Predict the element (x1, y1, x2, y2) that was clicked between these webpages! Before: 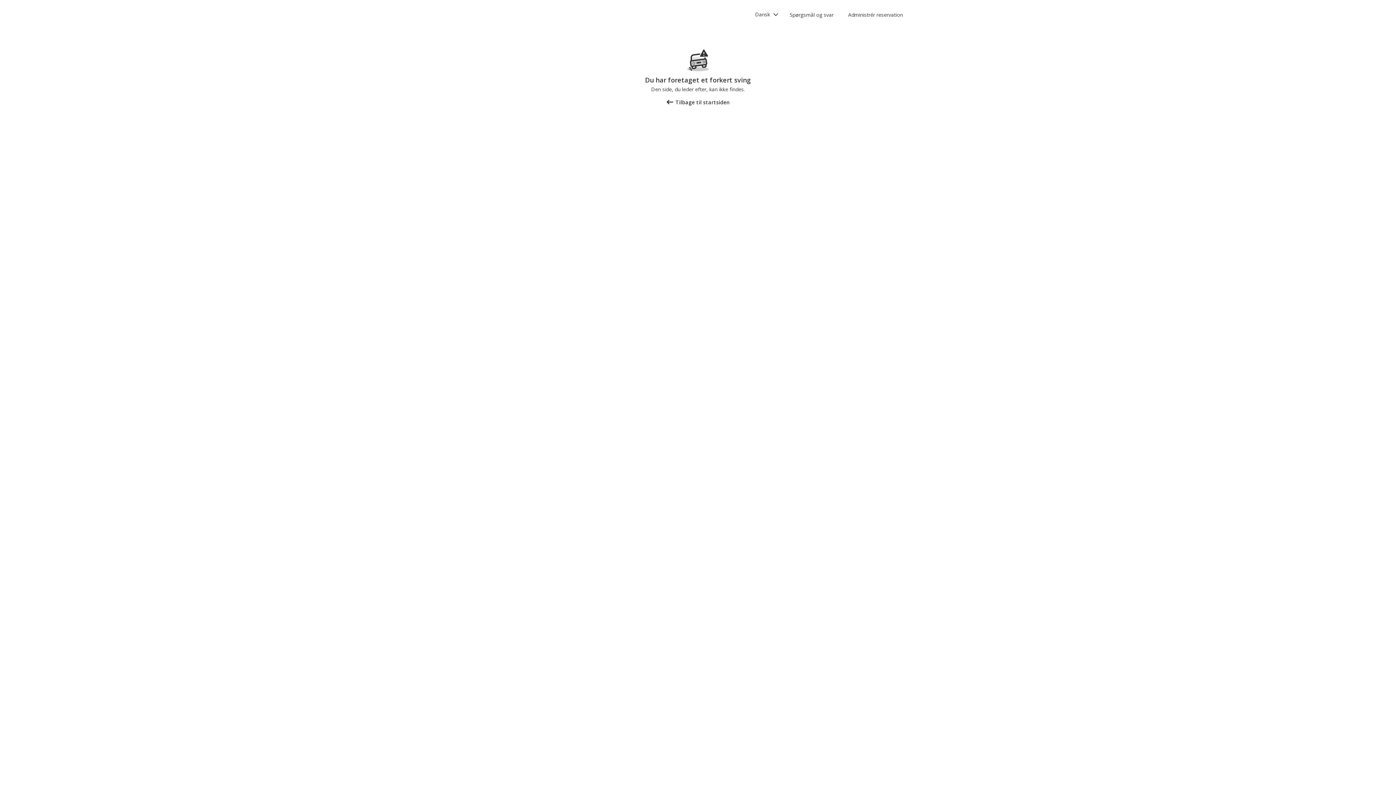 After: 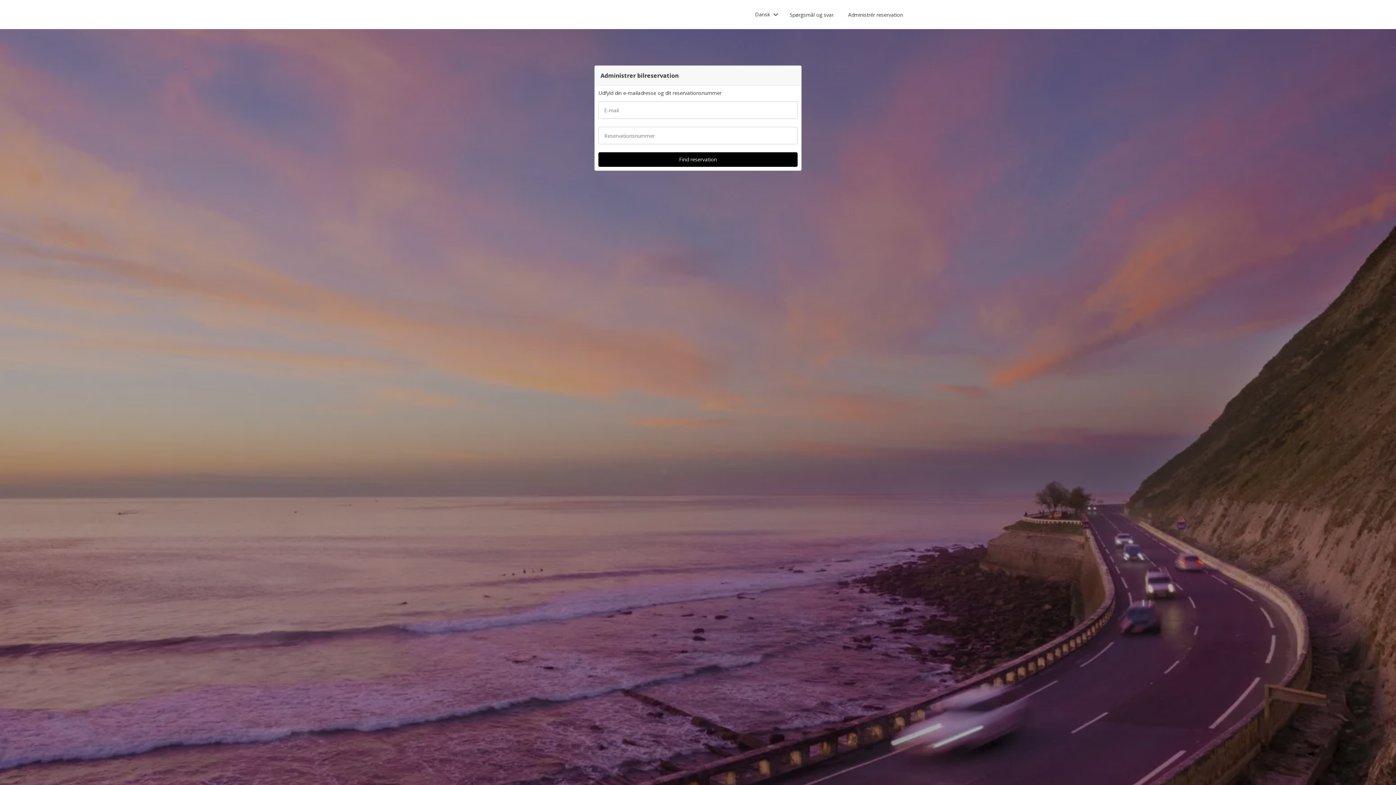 Action: bbox: (666, 98, 729, 105) label: Tilbage til startsiden